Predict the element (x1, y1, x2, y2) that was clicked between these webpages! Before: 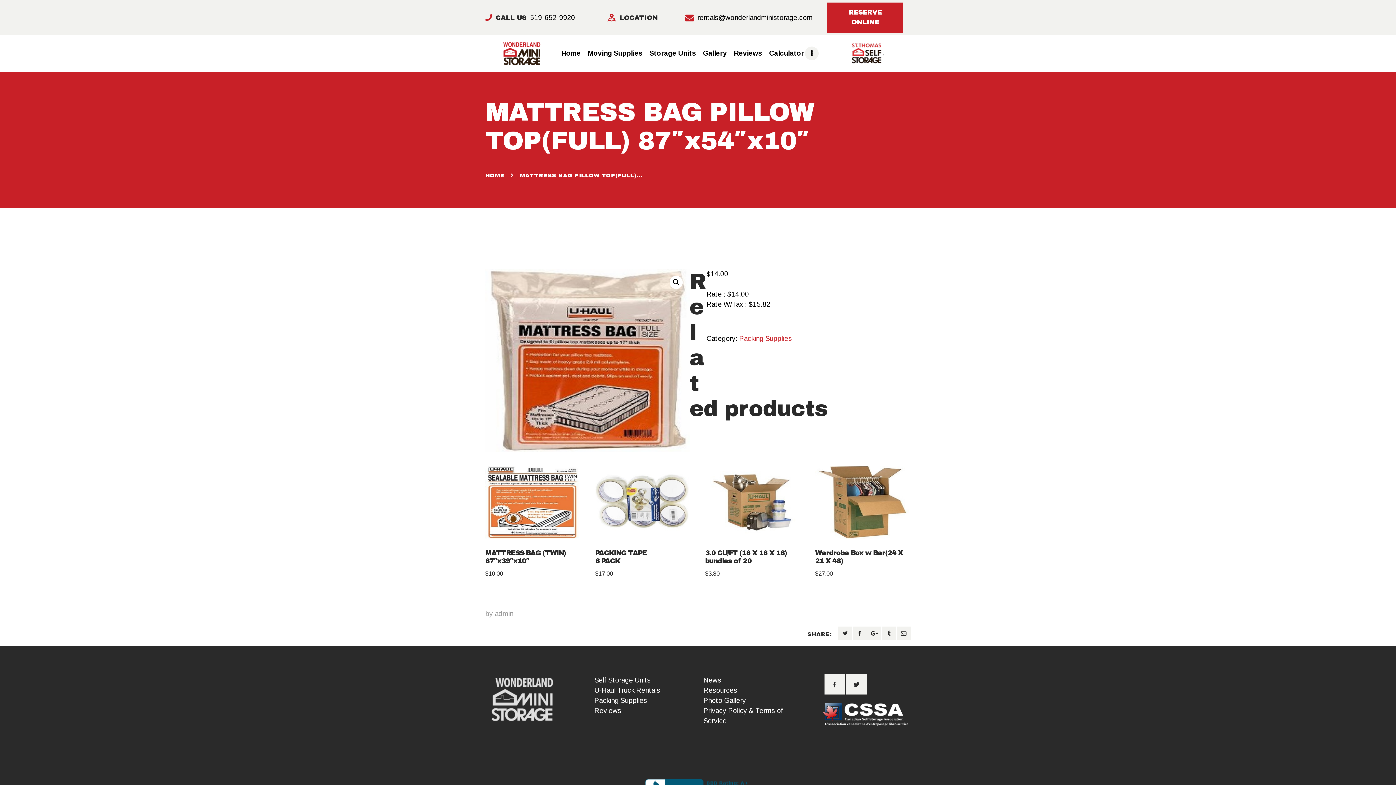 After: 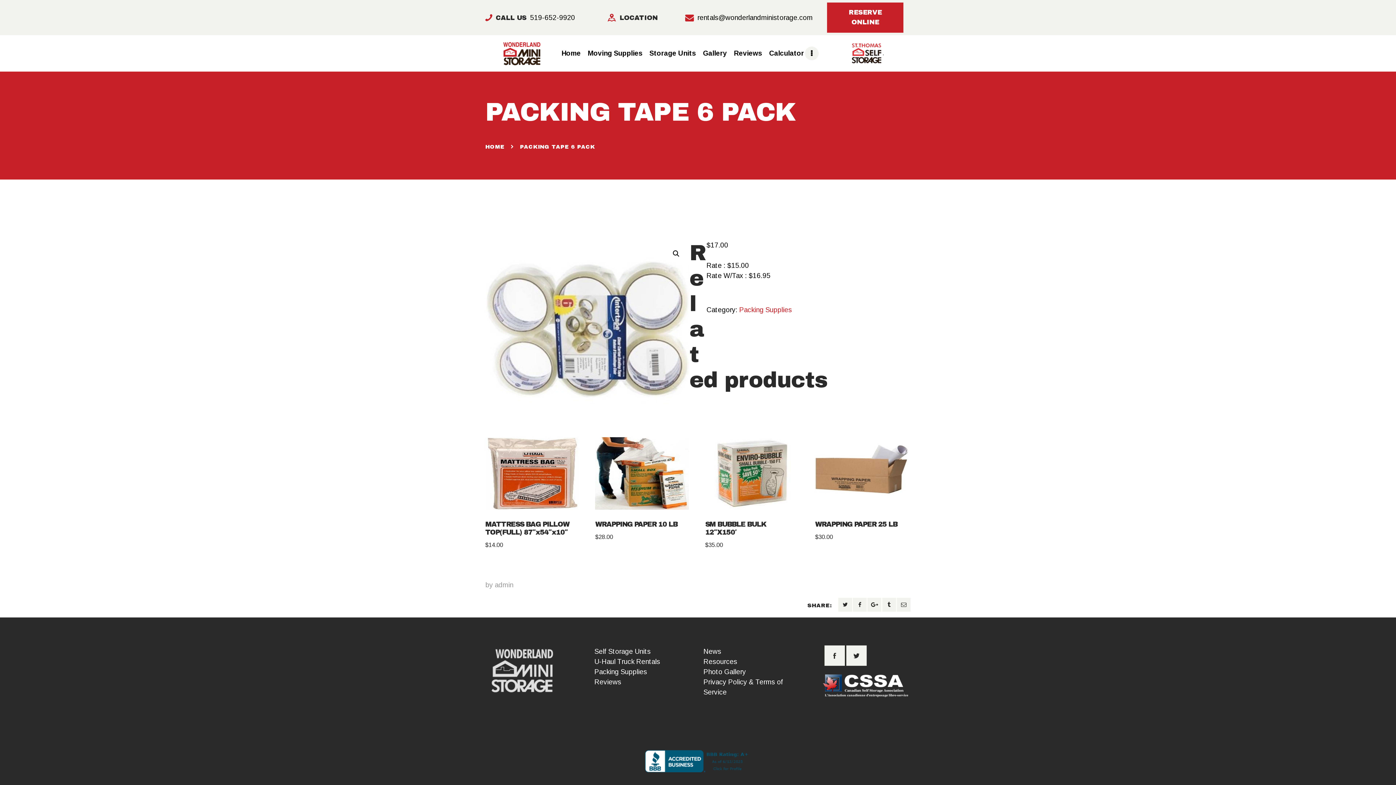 Action: label: PACKING TAPE
6 PACK
$17.00 bbox: (595, 466, 689, 578)